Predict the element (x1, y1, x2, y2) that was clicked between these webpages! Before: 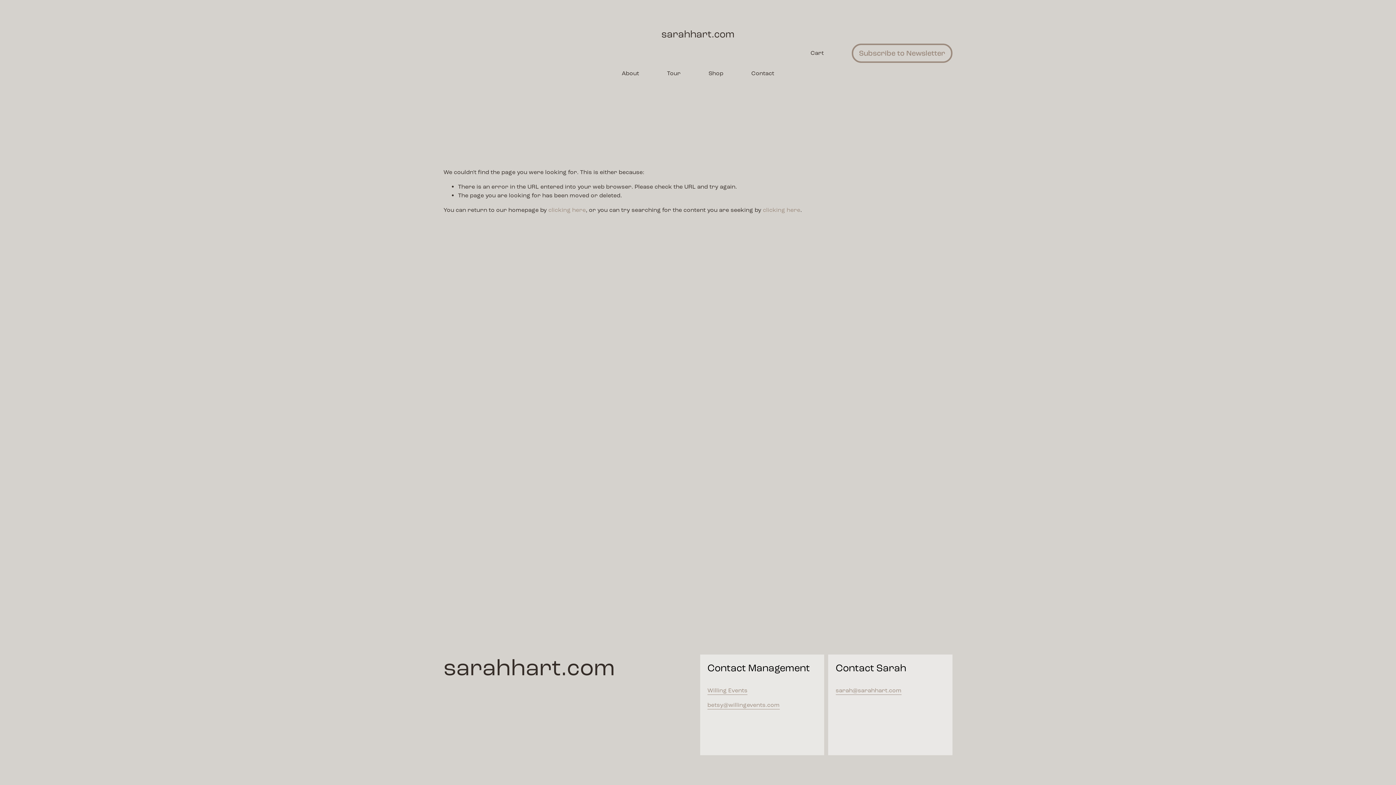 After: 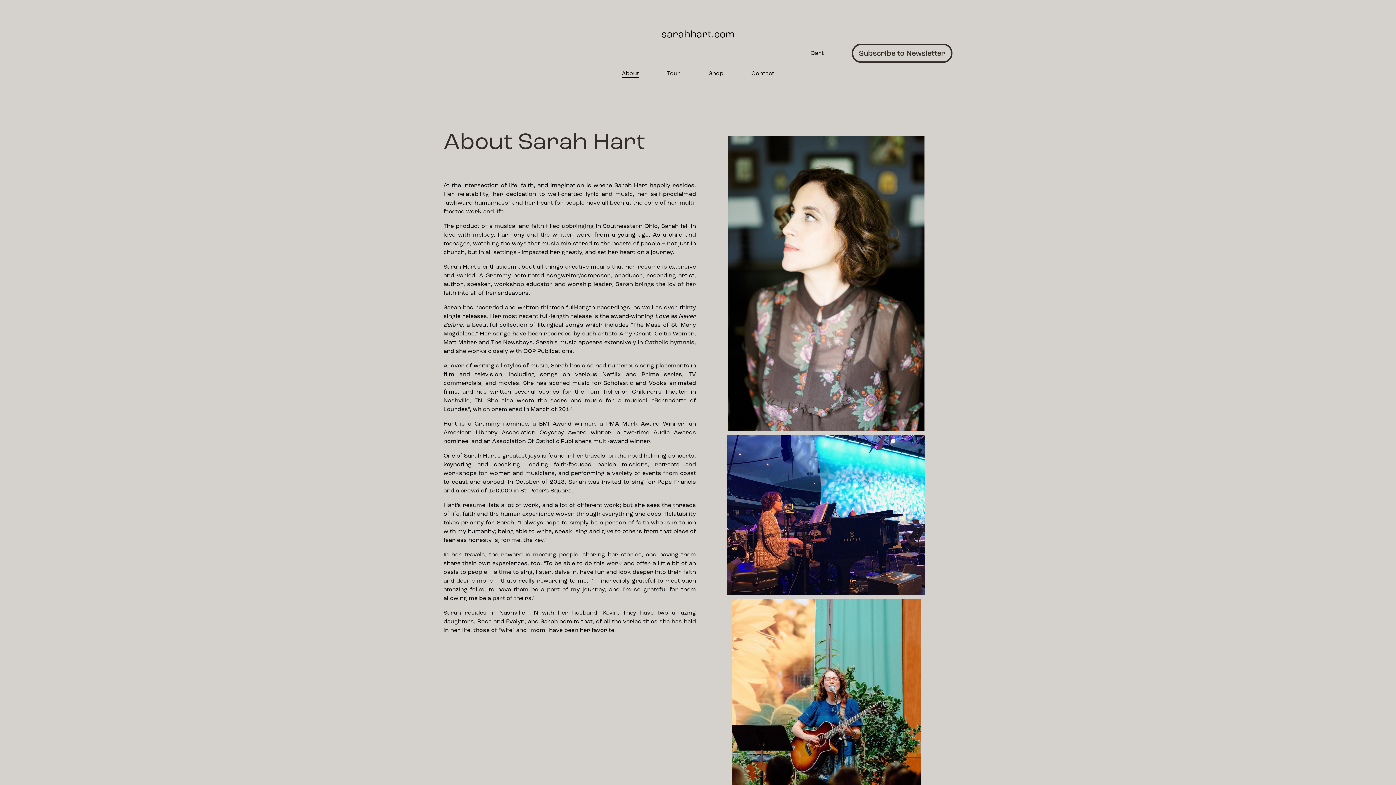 Action: label: About bbox: (621, 68, 639, 78)